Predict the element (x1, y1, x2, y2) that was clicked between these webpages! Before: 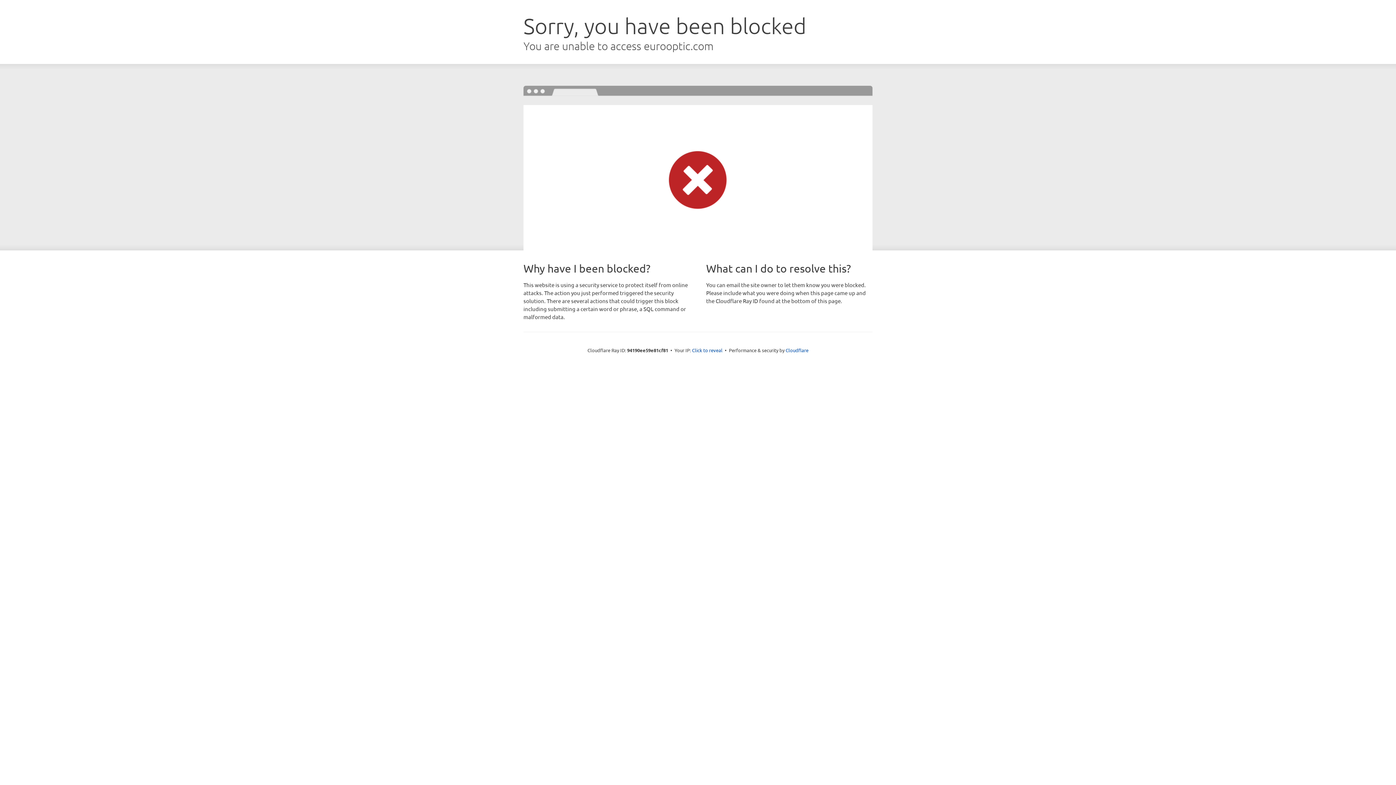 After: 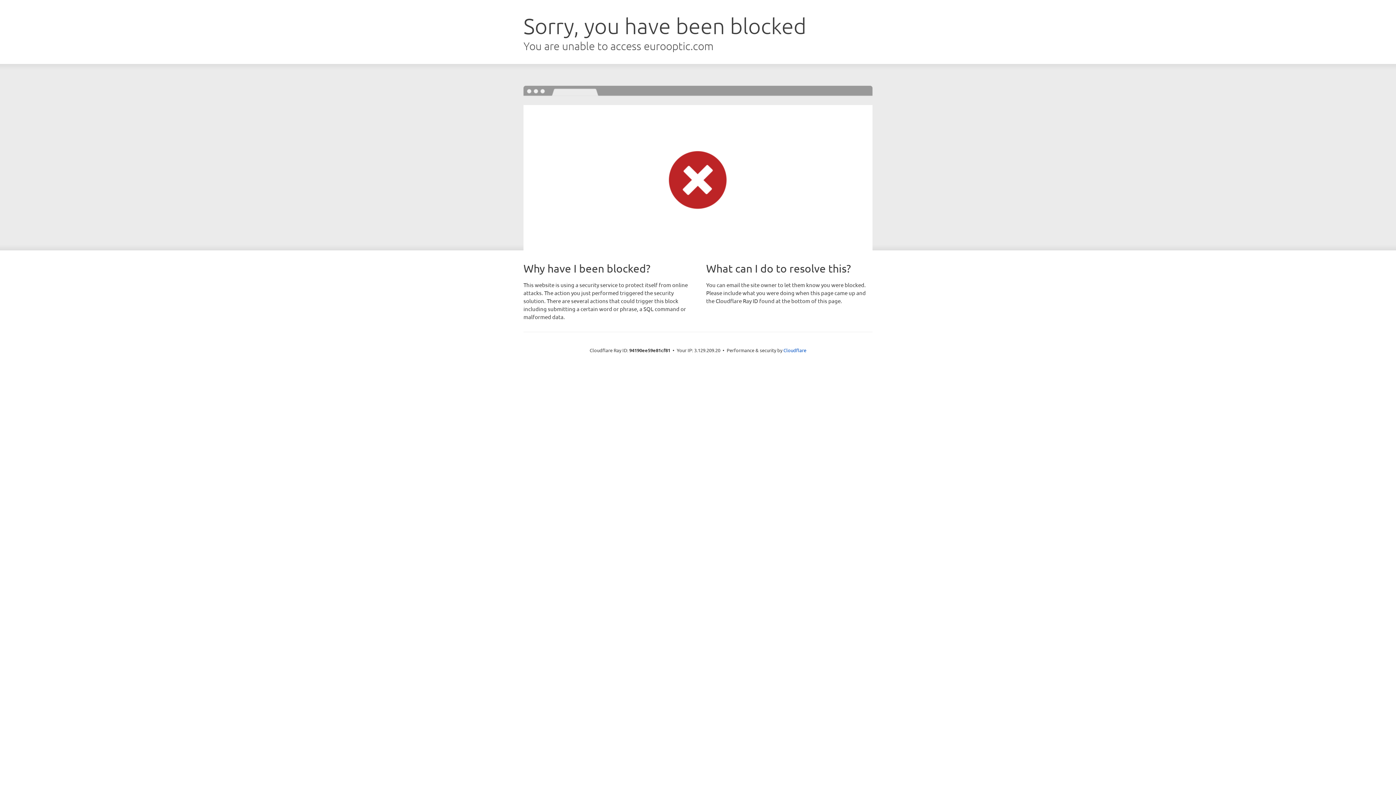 Action: label: Click to reveal bbox: (692, 346, 722, 353)